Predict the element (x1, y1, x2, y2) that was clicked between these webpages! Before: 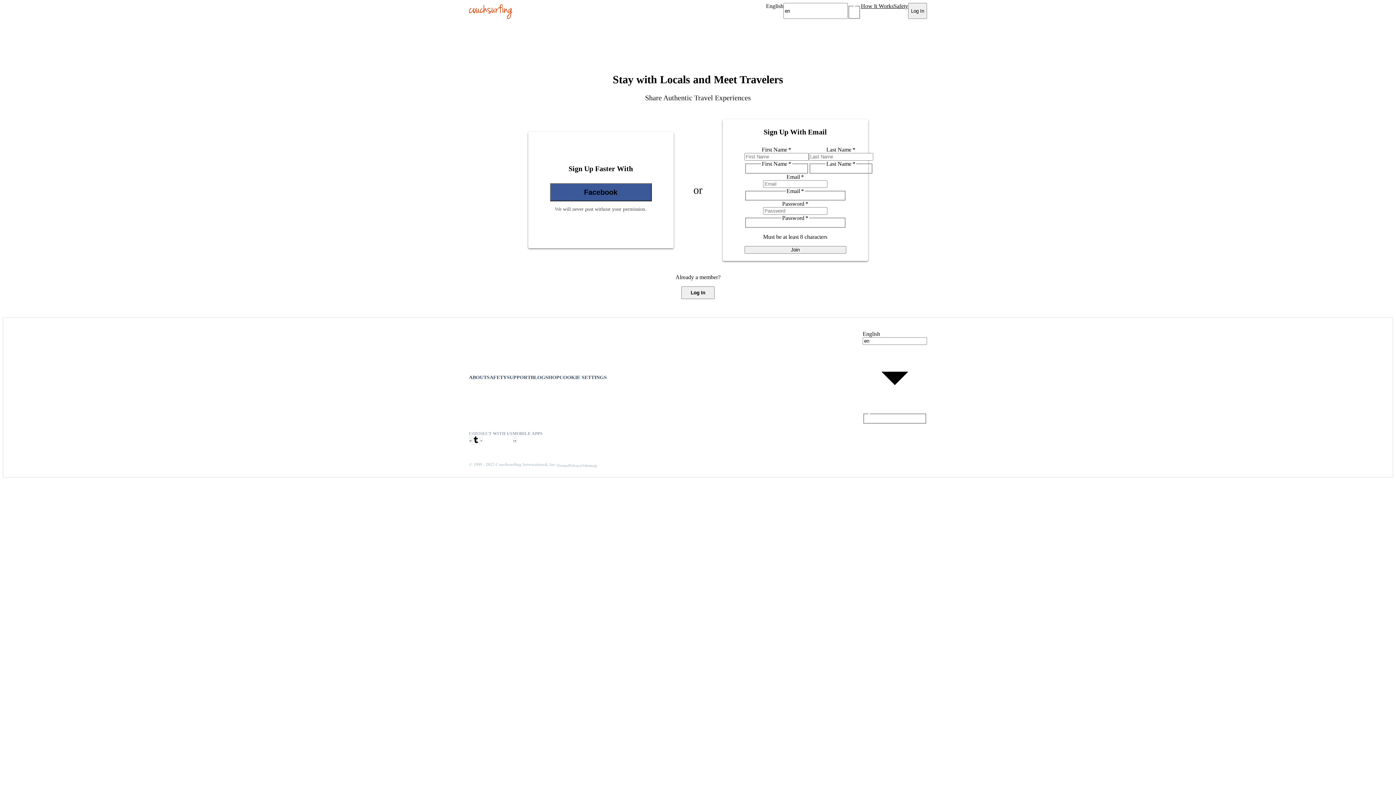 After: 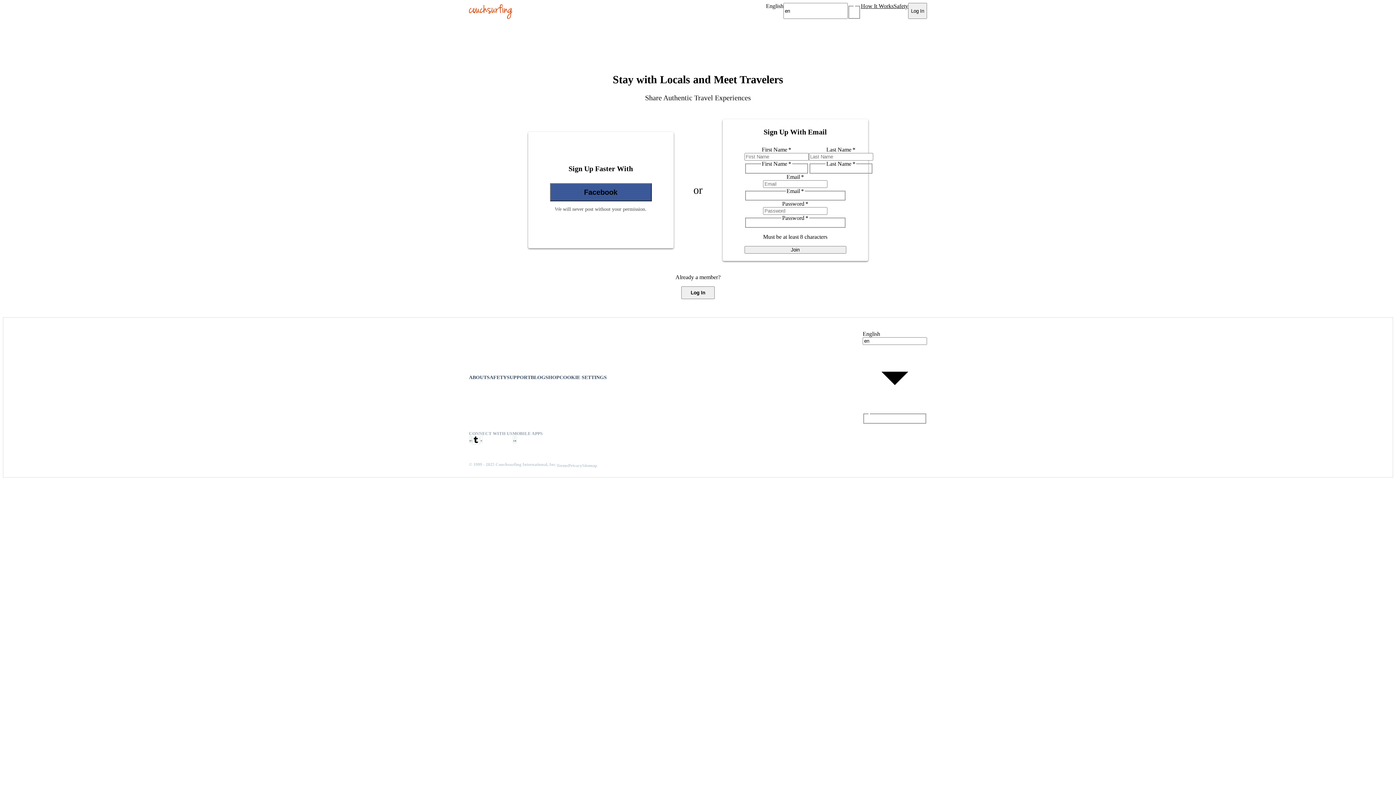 Action: label: BLOG bbox: (530, 374, 545, 380)